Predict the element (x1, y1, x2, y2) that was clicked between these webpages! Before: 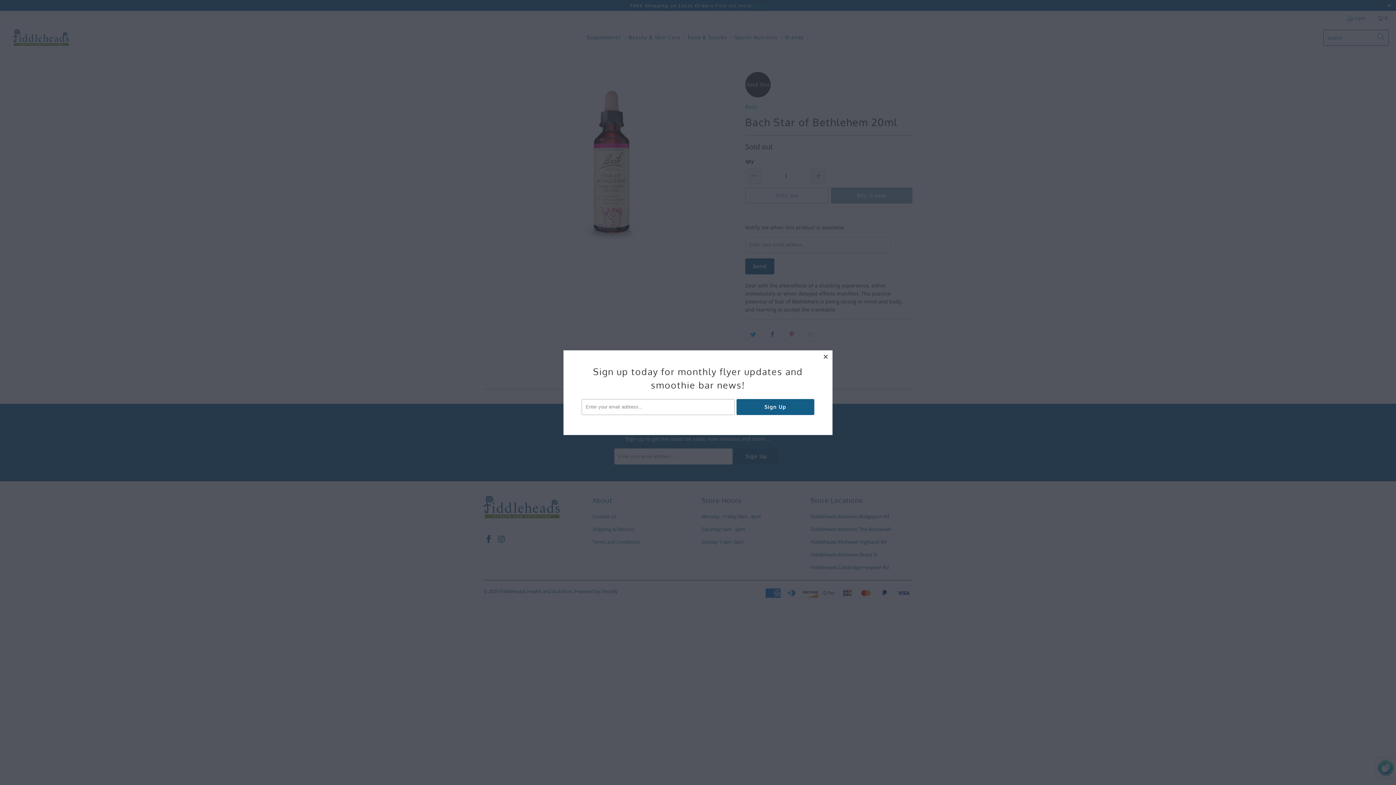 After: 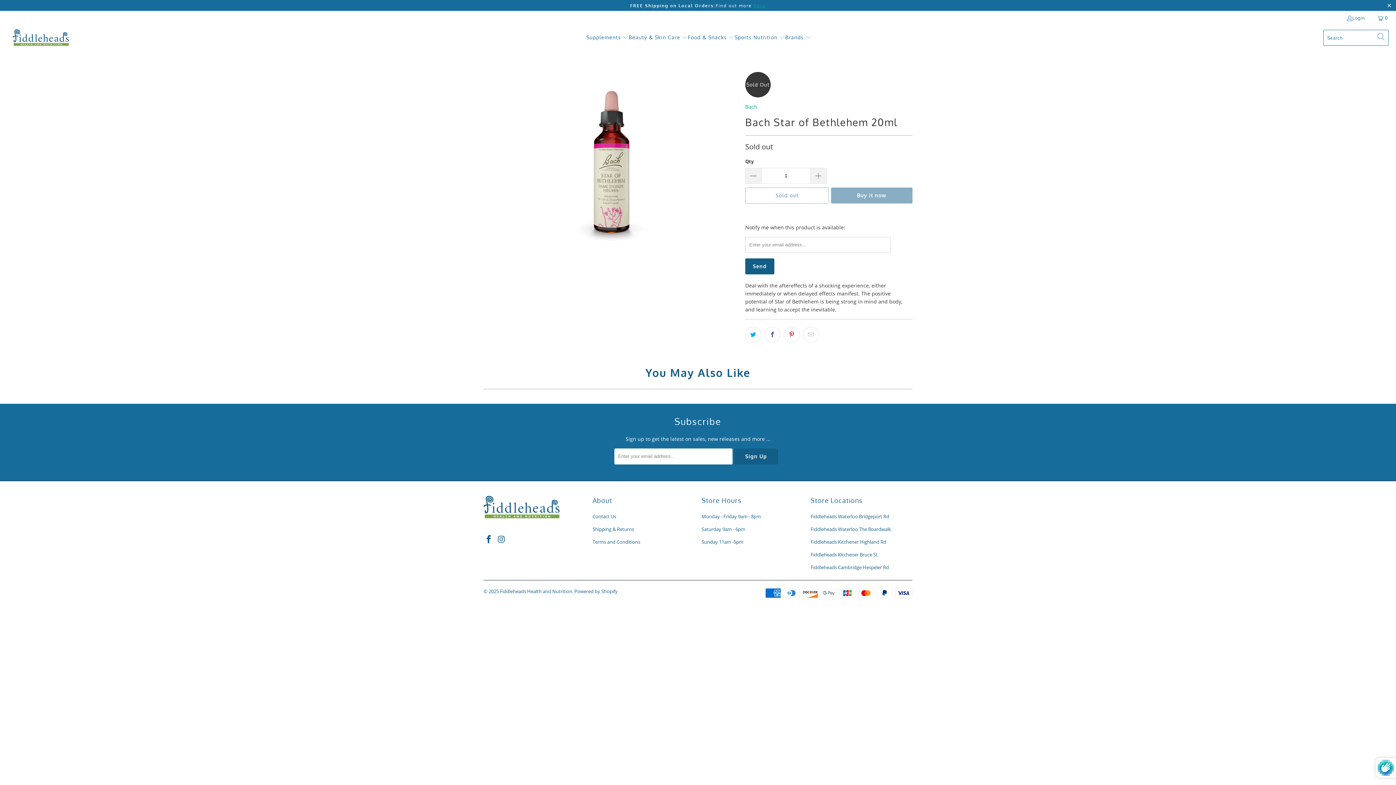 Action: label: close bbox: (819, 350, 832, 363)